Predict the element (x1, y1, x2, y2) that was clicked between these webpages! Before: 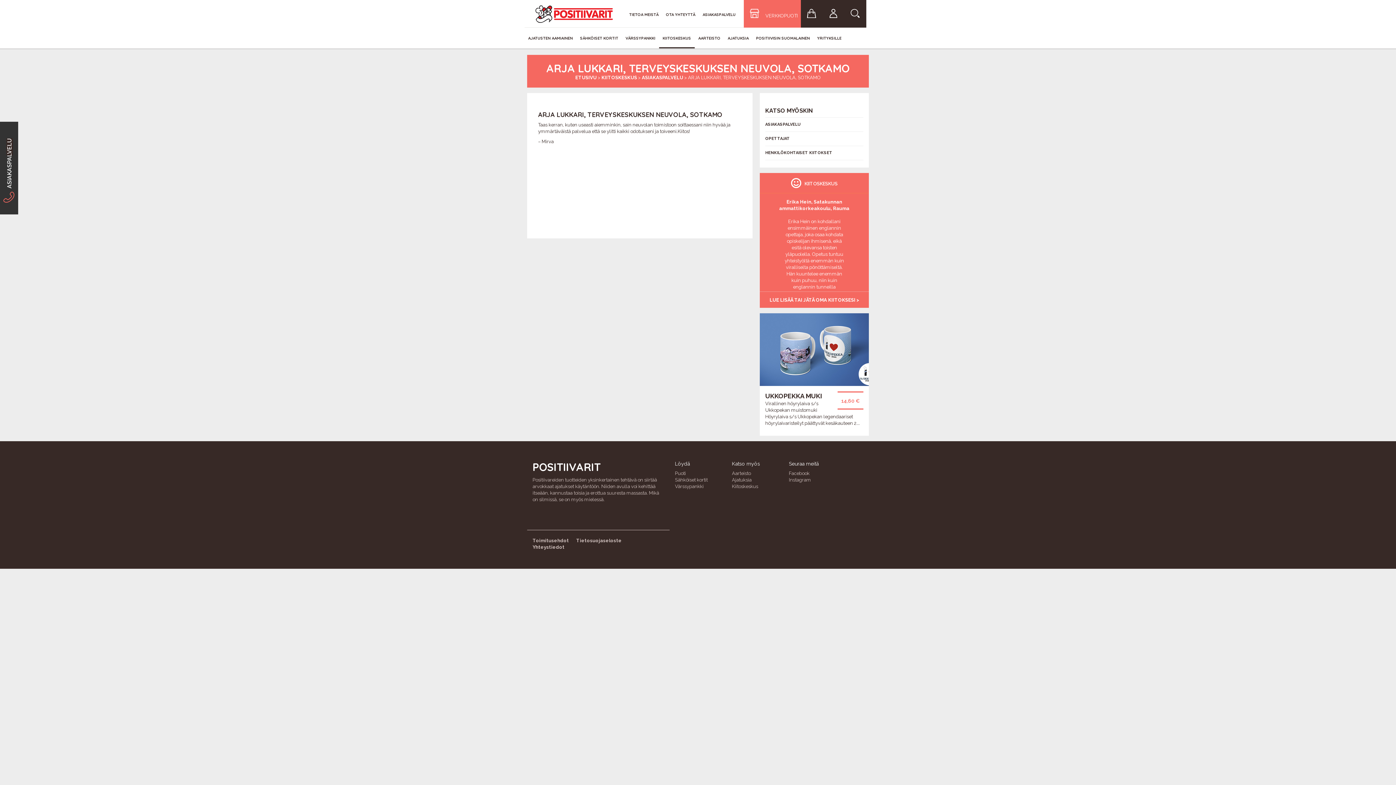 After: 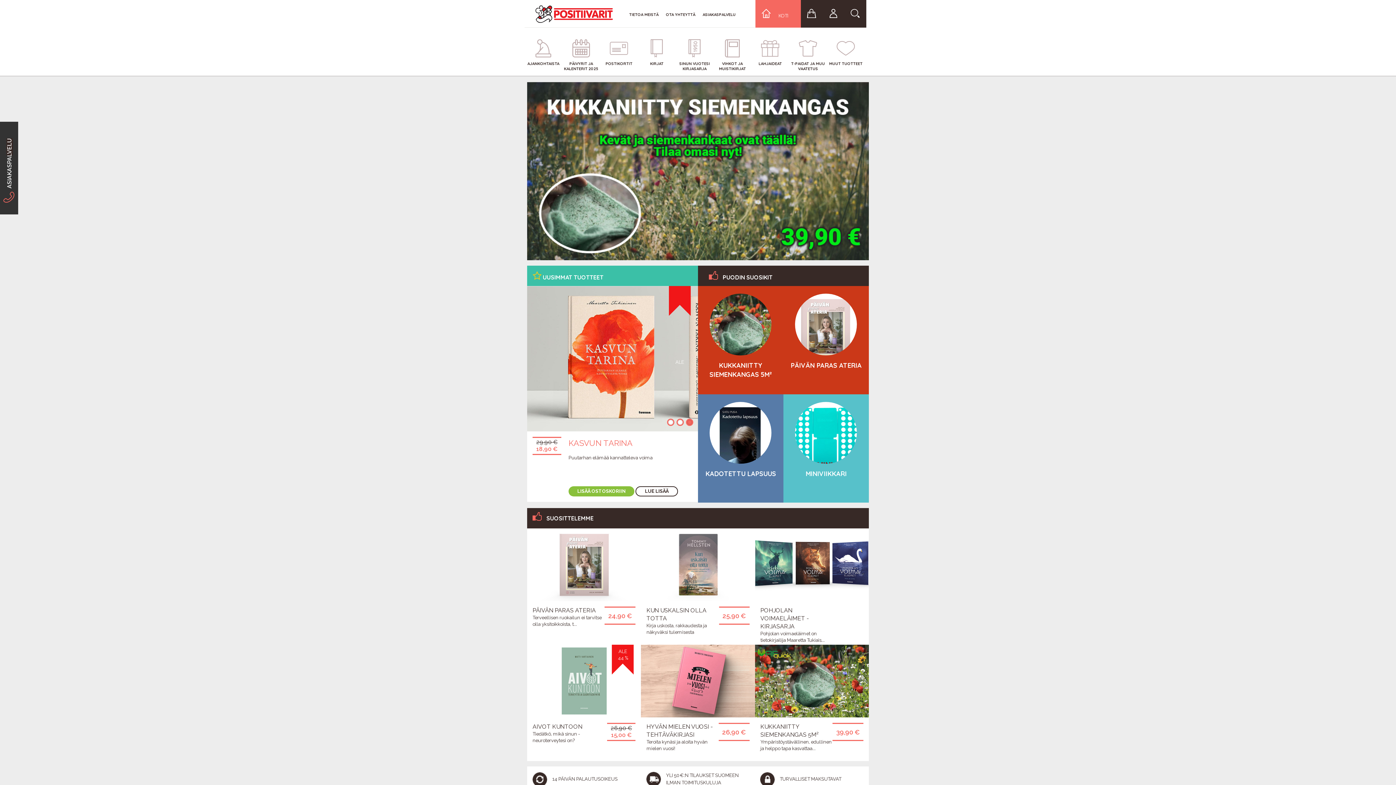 Action: label: VERKKOPUOTI bbox: (743, 0, 800, 27)